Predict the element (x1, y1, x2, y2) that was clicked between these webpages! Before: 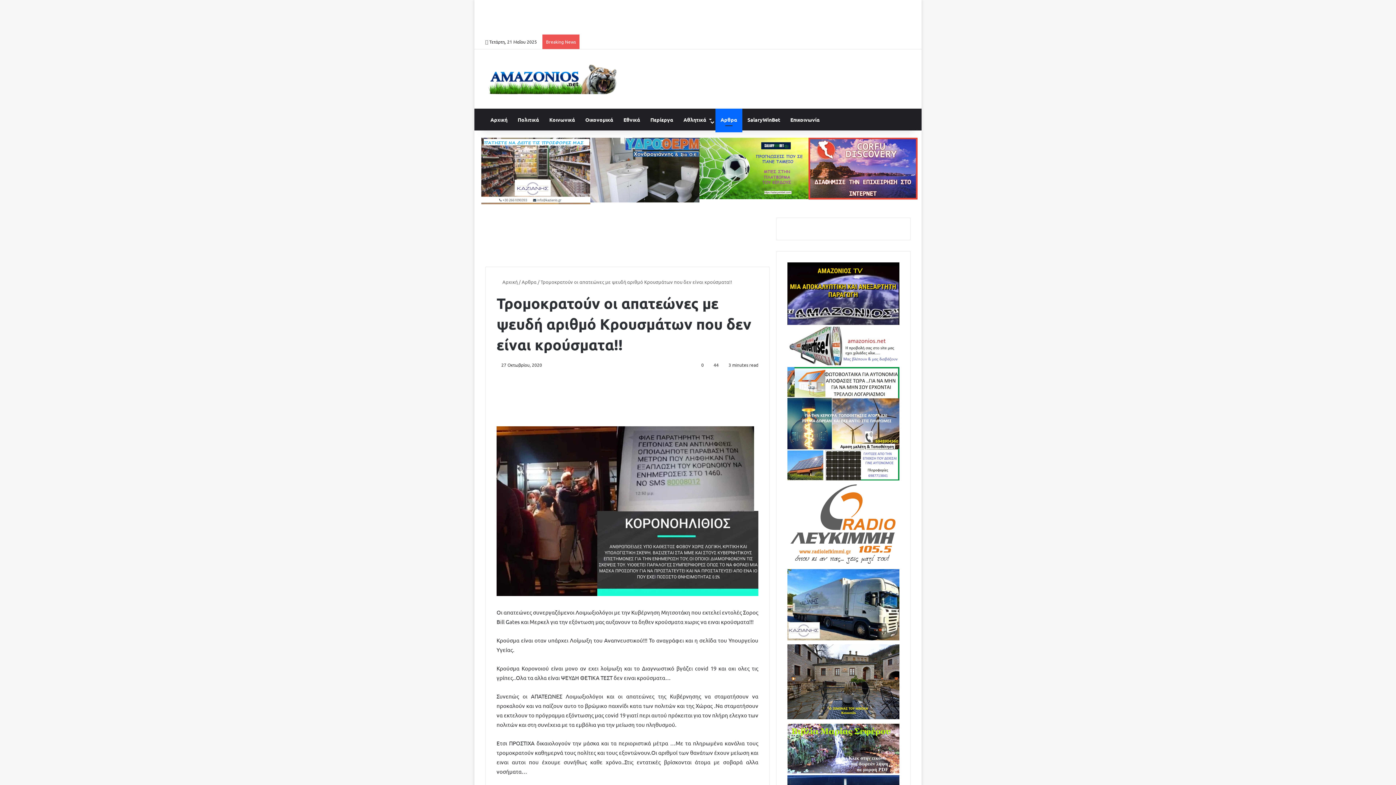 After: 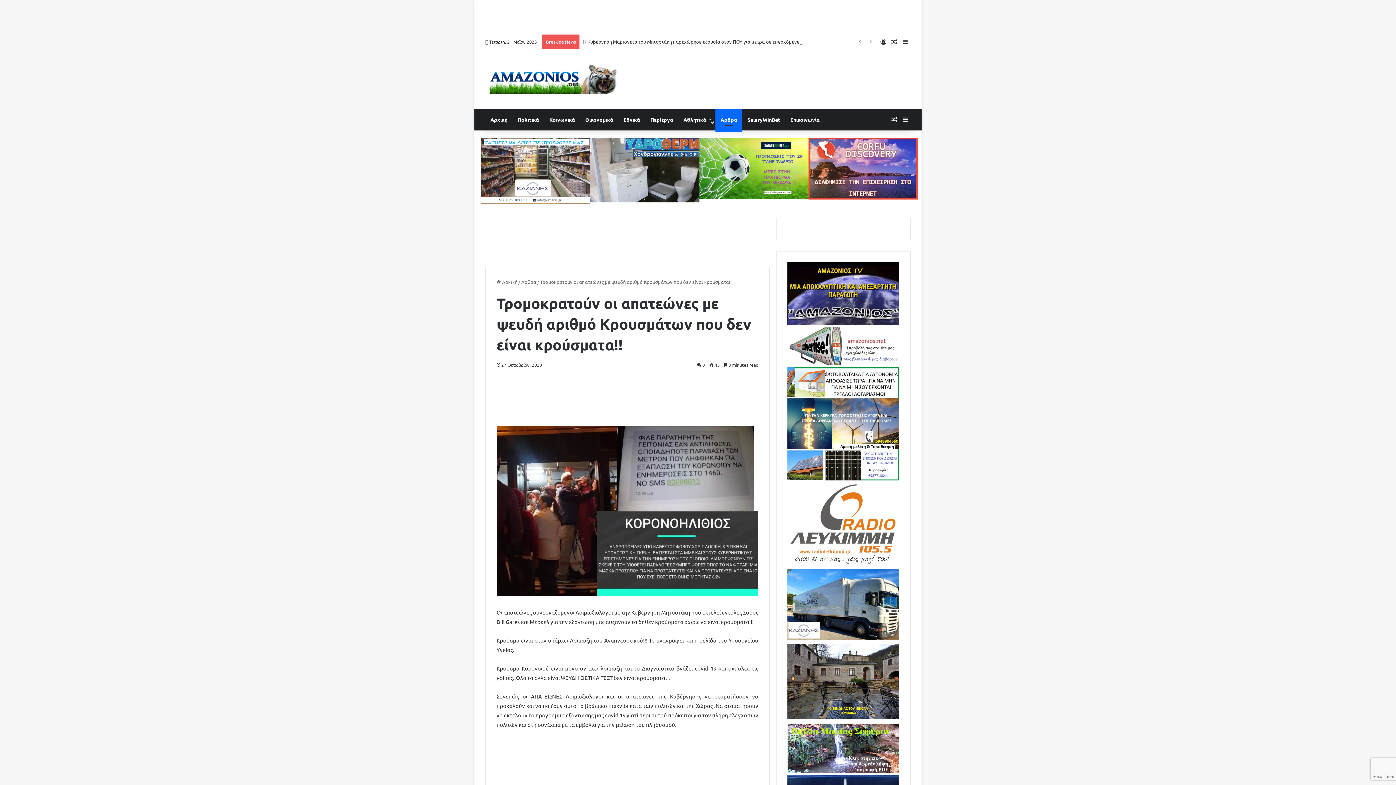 Action: label: φορτη bbox: (787, 635, 899, 641)